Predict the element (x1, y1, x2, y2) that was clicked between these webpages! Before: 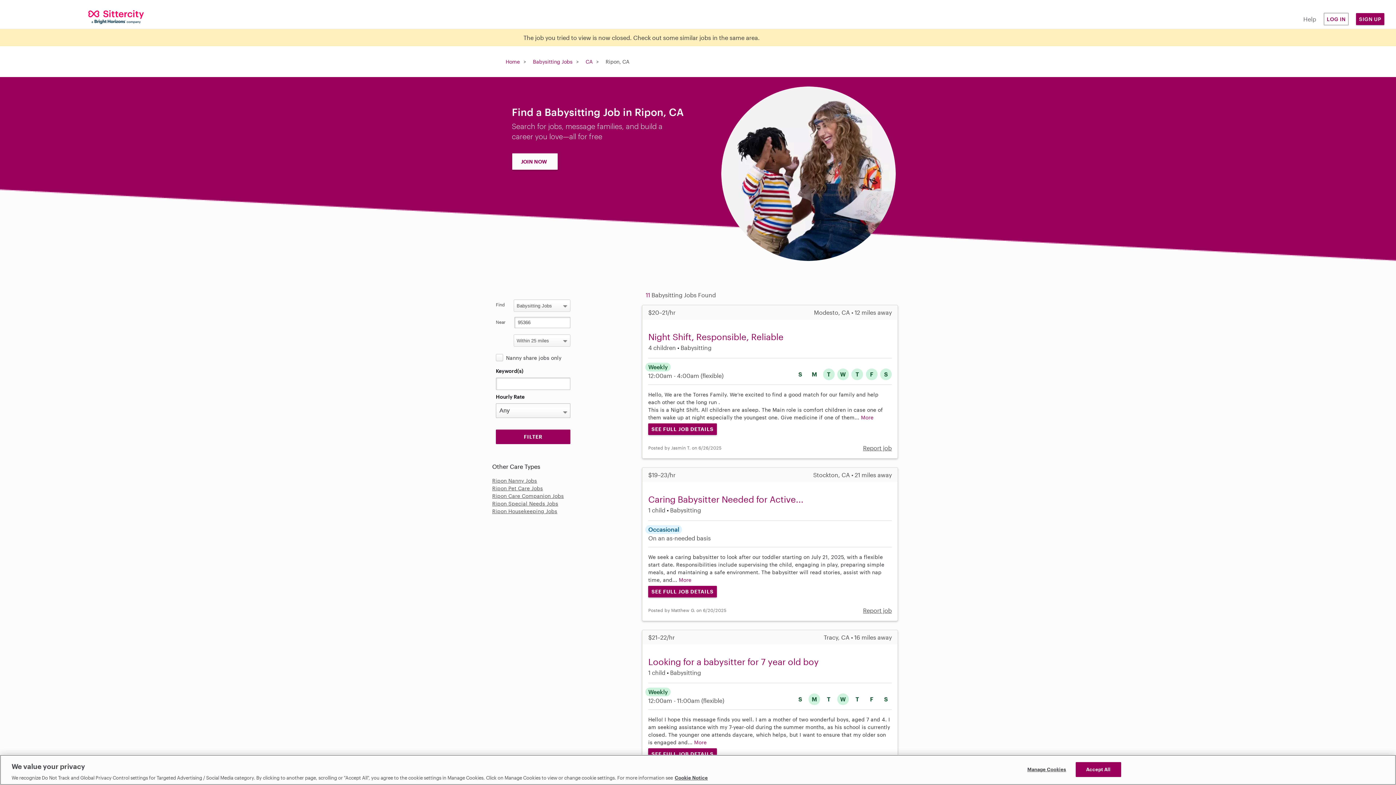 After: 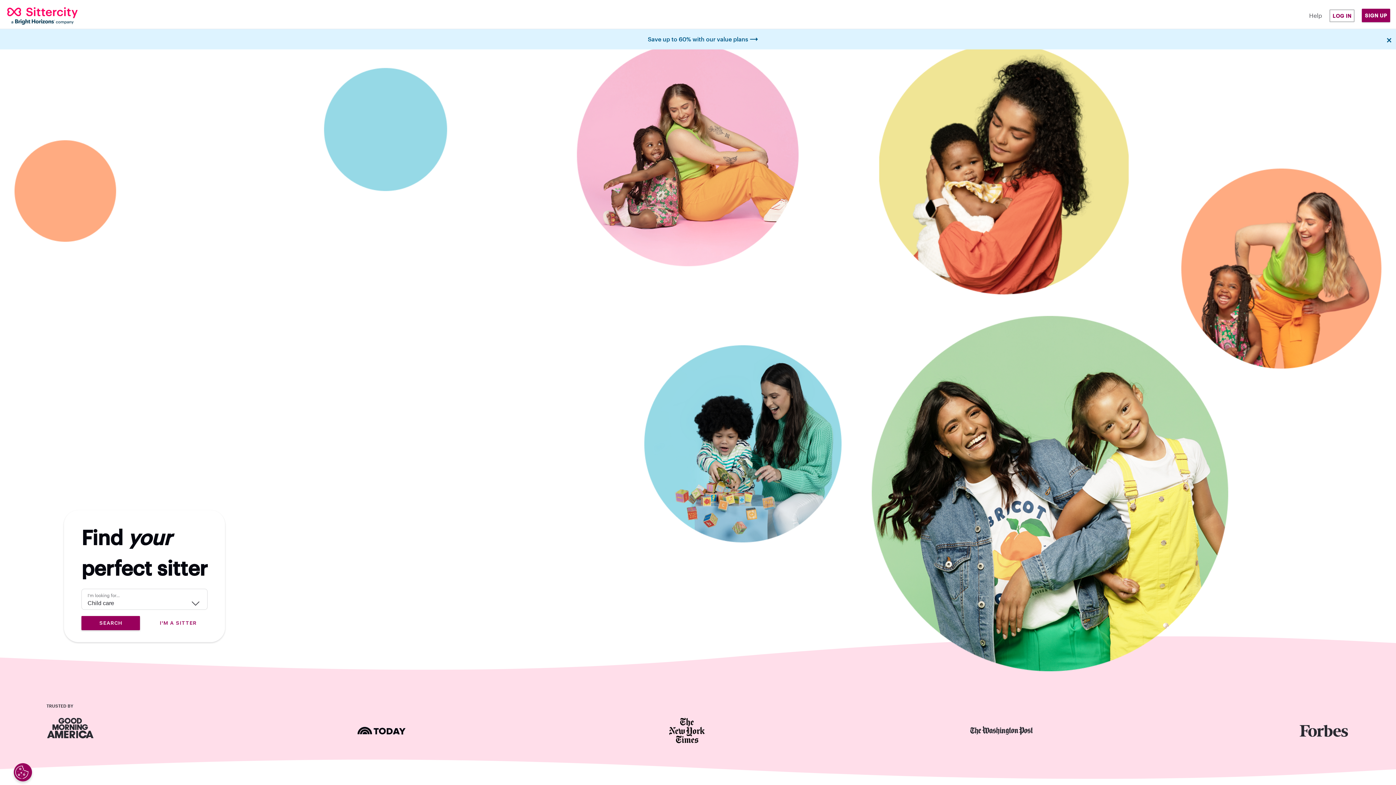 Action: bbox: (0, 7, 232, 25)